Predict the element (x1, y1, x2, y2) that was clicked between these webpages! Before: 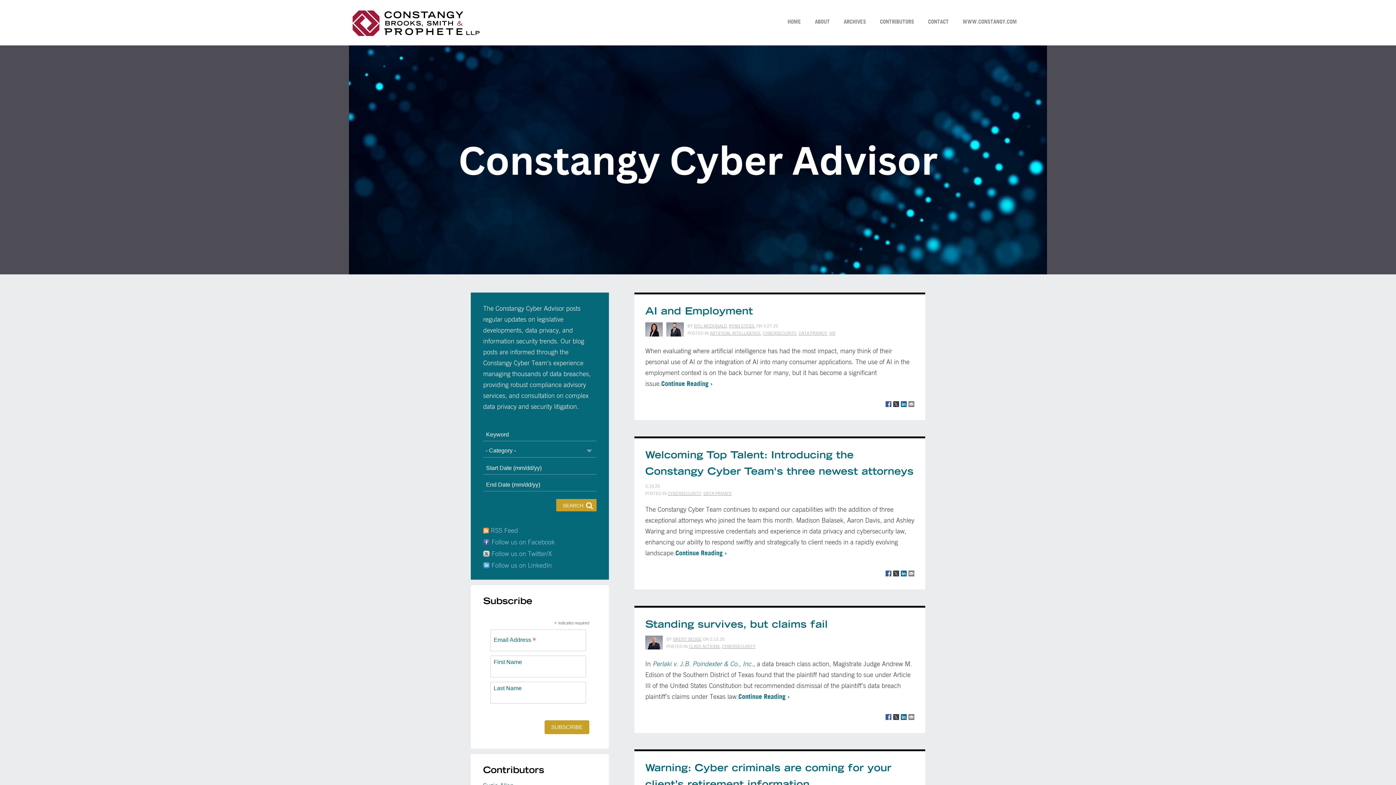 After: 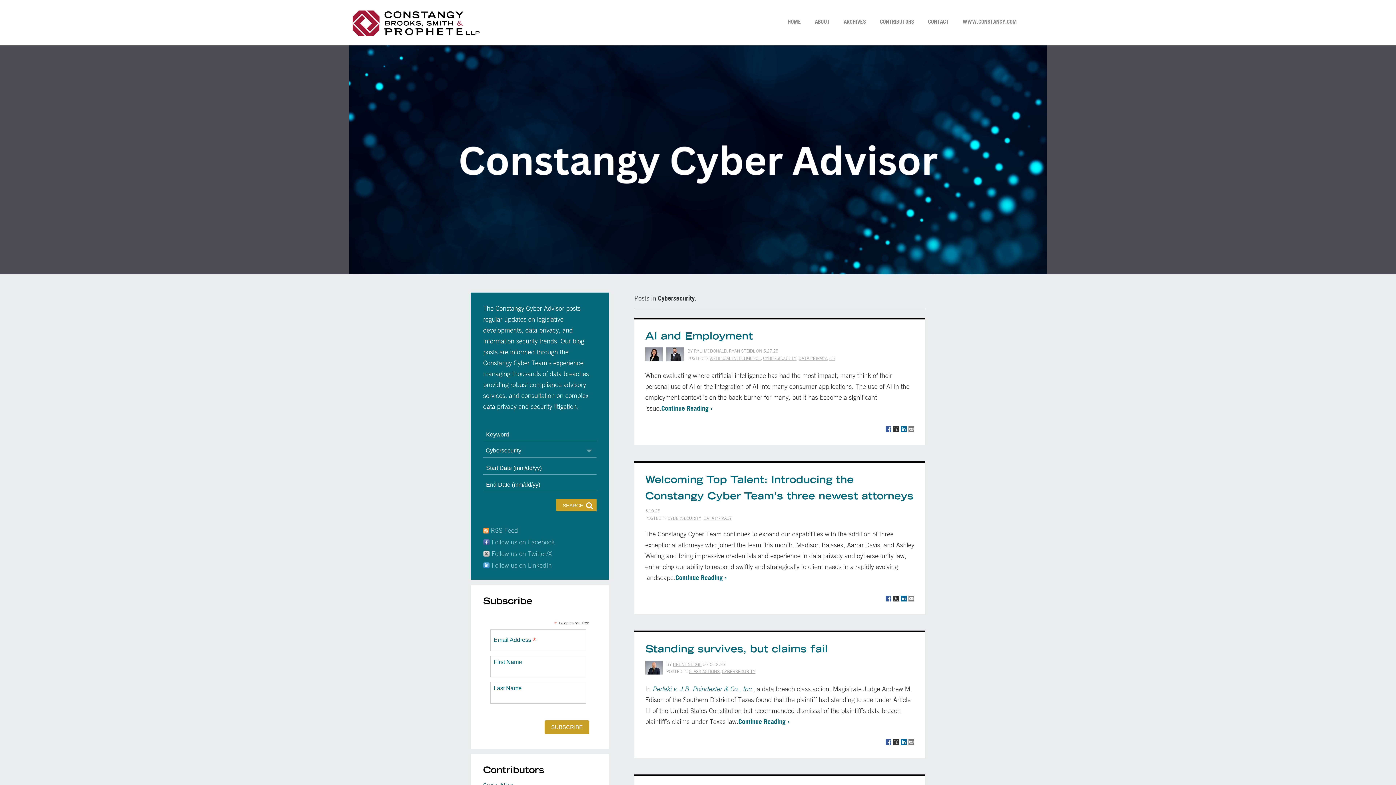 Action: bbox: (668, 490, 701, 496) label: CYBERSECURITY